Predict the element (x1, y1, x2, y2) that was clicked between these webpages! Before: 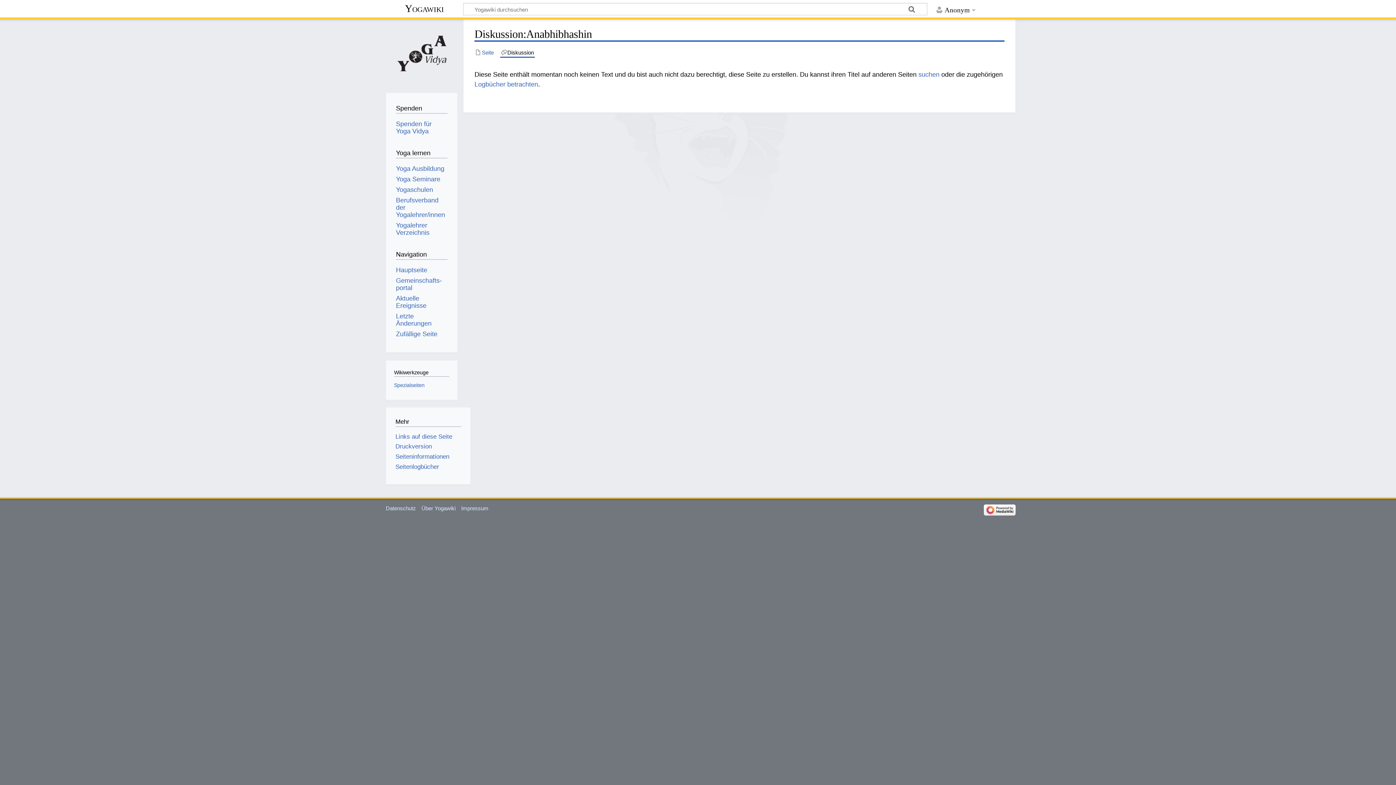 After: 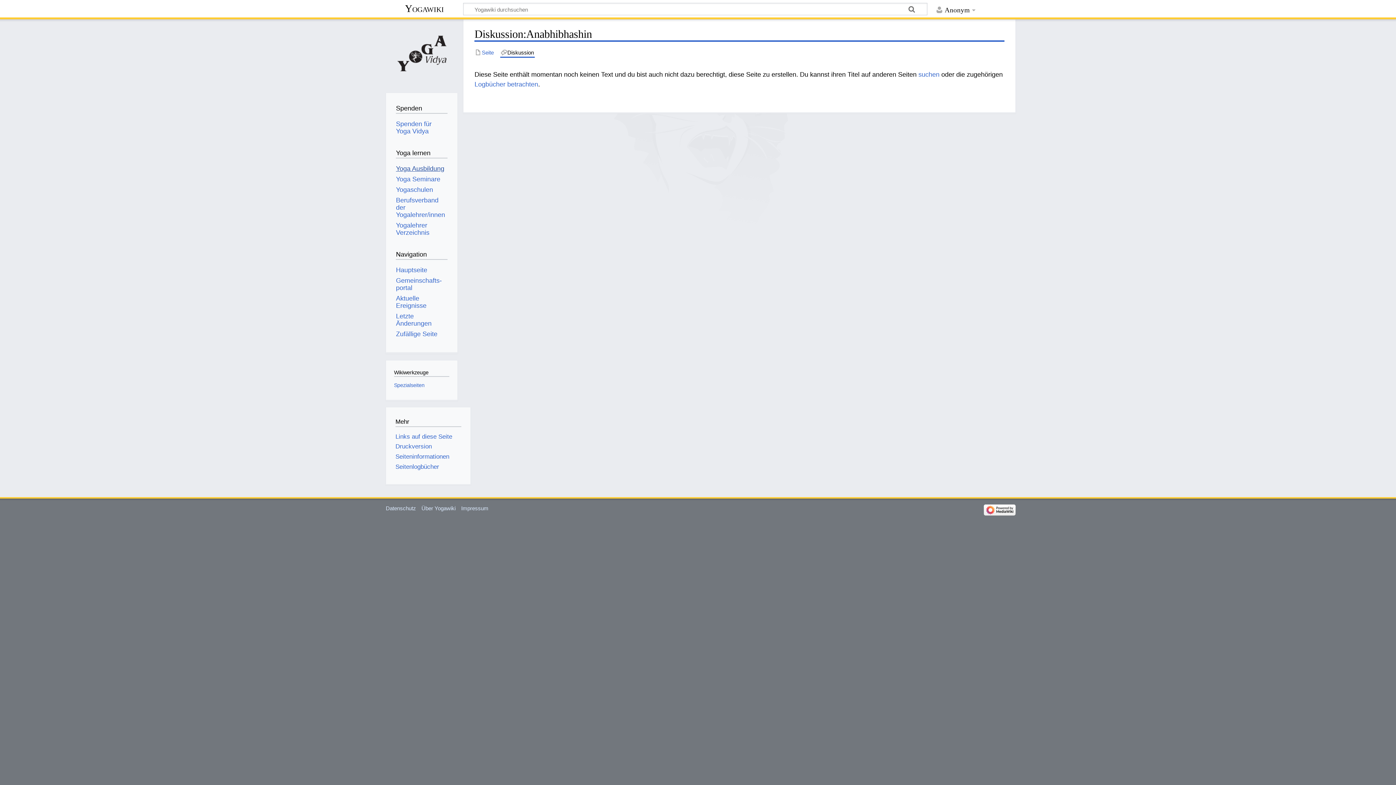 Action: bbox: (396, 165, 444, 172) label: Yoga Ausbildung